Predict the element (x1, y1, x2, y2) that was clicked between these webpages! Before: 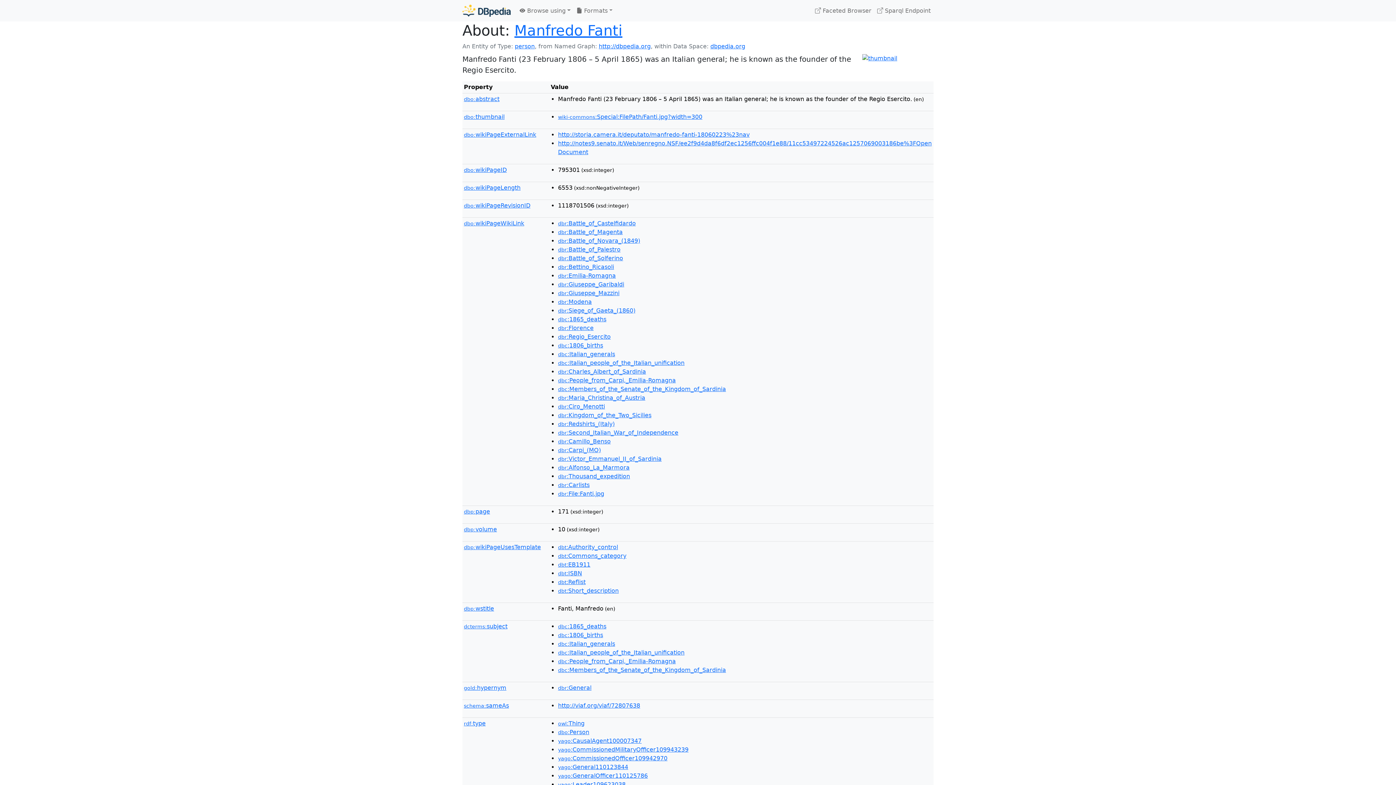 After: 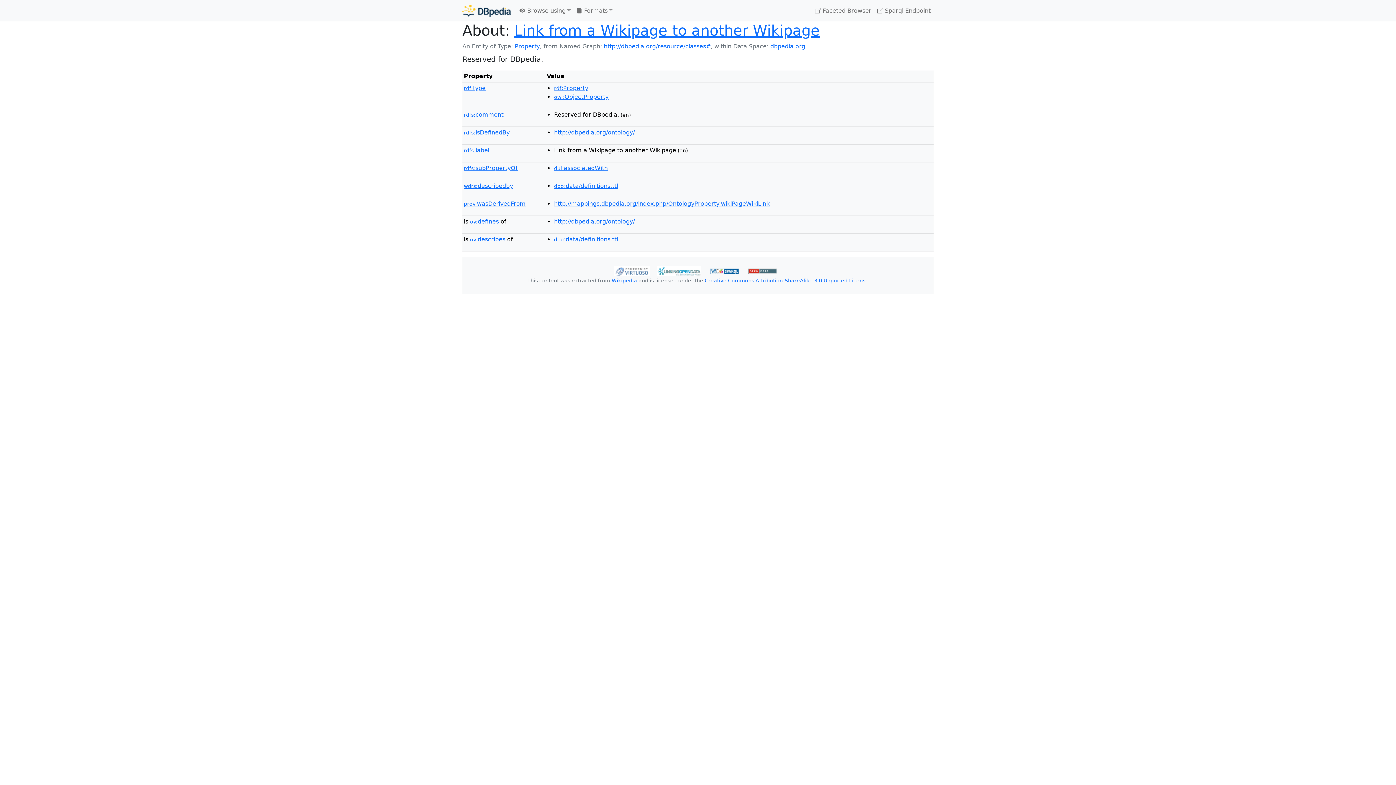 Action: label: dbo:wikiPageWikiLink bbox: (464, 220, 524, 226)